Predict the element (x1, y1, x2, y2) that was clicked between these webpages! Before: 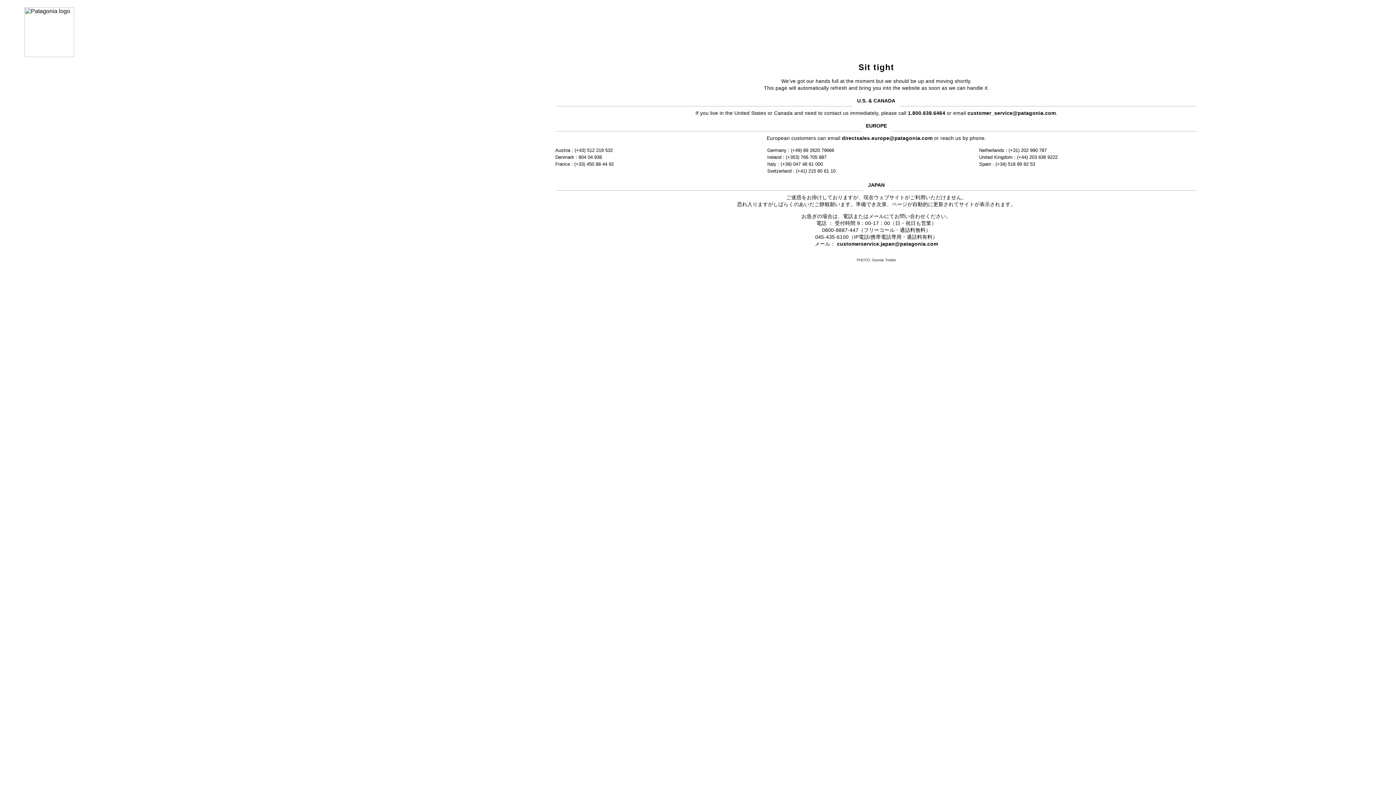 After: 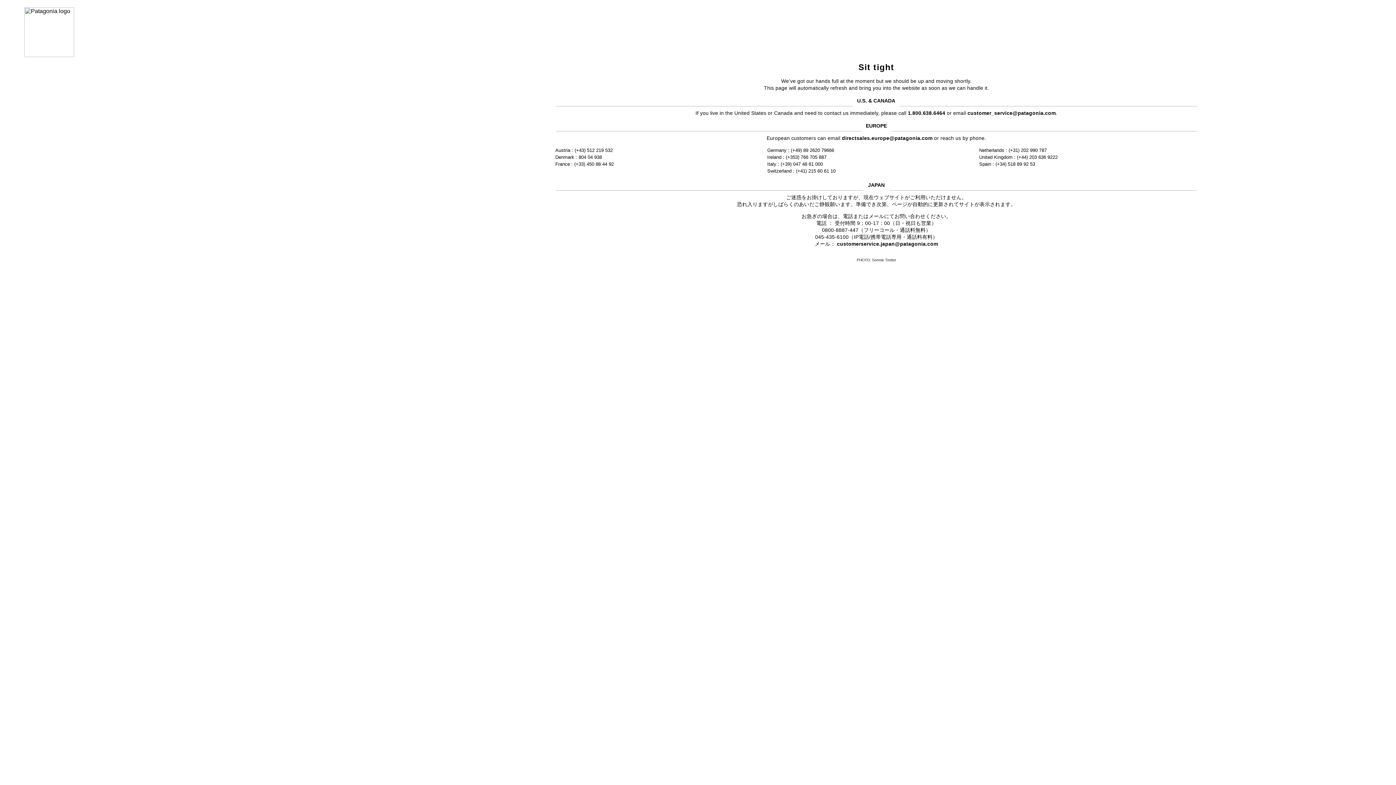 Action: bbox: (837, 241, 938, 246) label: customerservice.japan@patagonia.com